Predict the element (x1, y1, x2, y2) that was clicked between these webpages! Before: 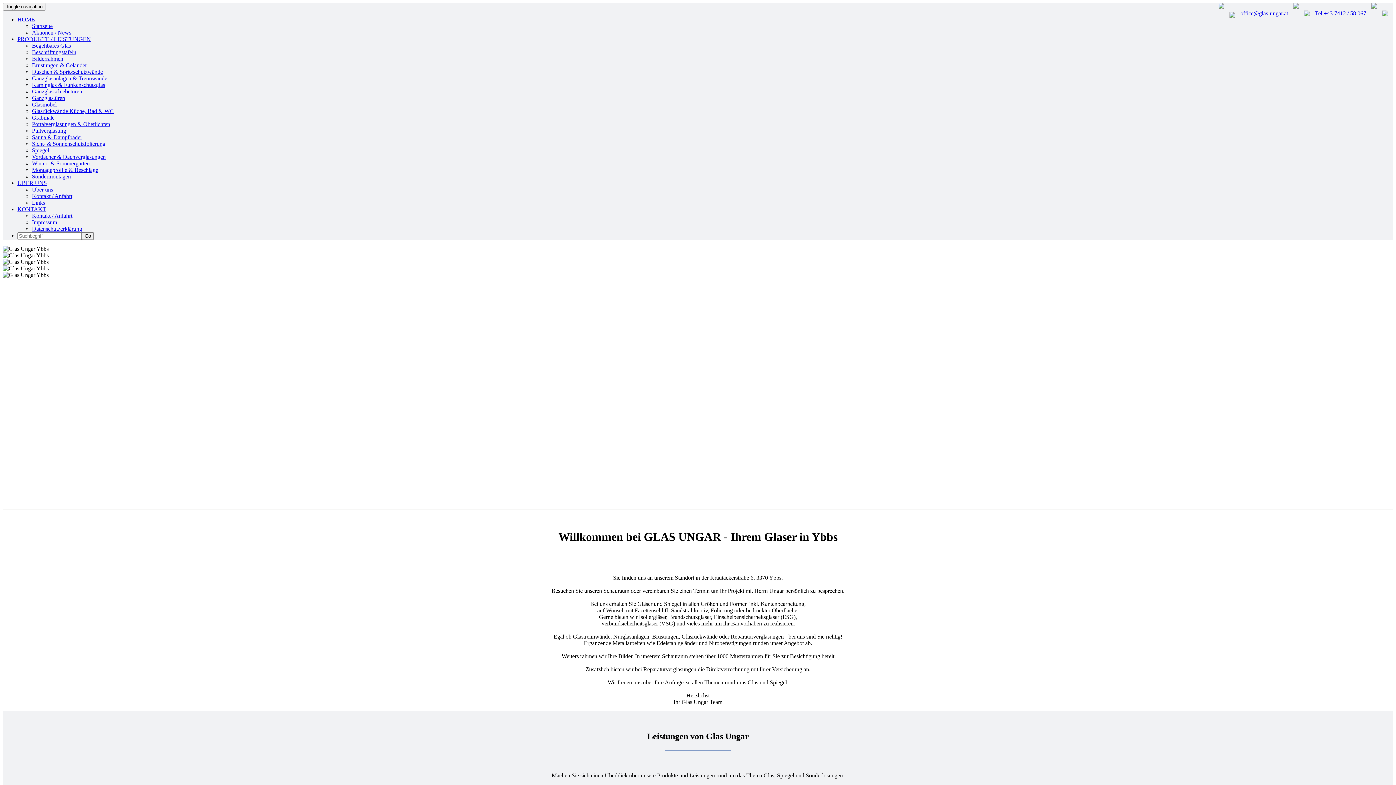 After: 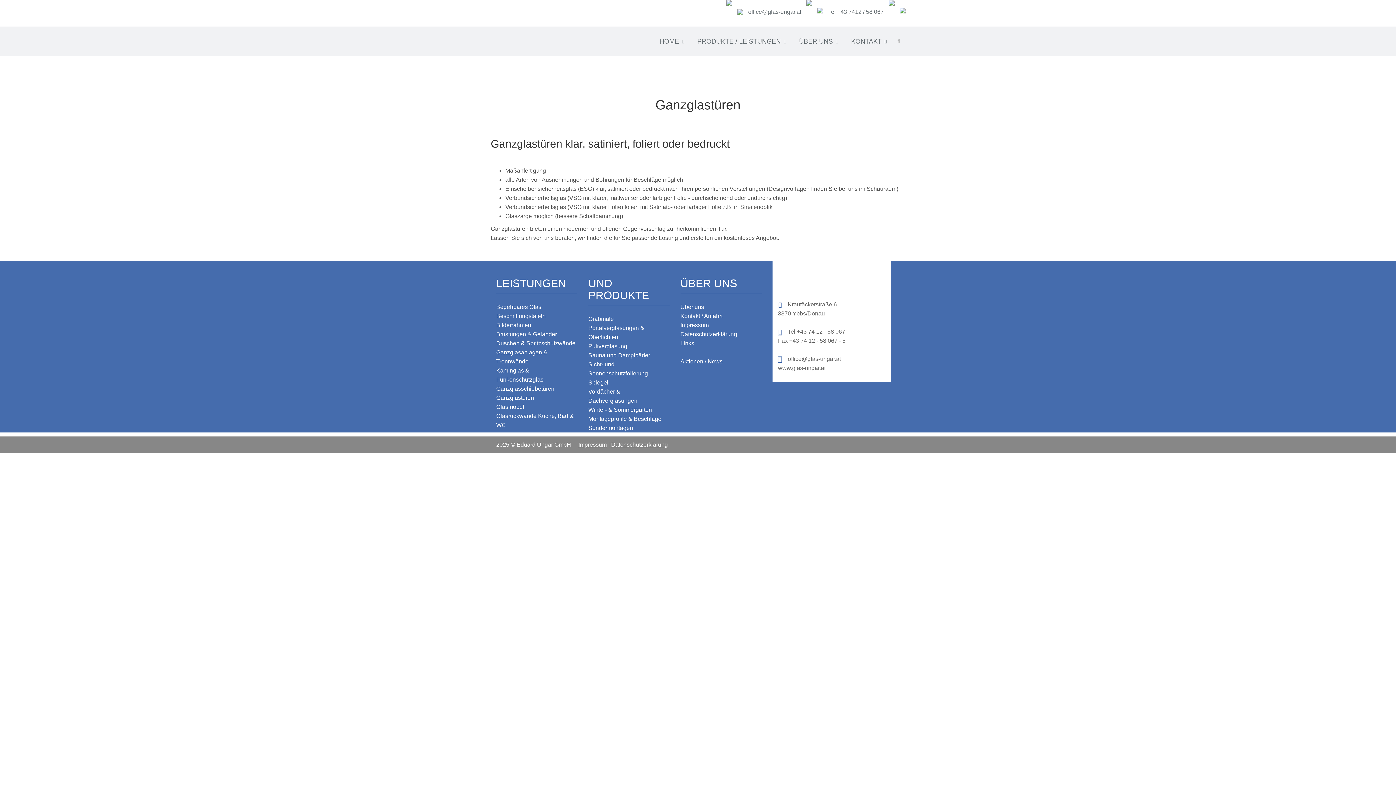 Action: bbox: (32, 94, 65, 101) label: Ganzglastüren